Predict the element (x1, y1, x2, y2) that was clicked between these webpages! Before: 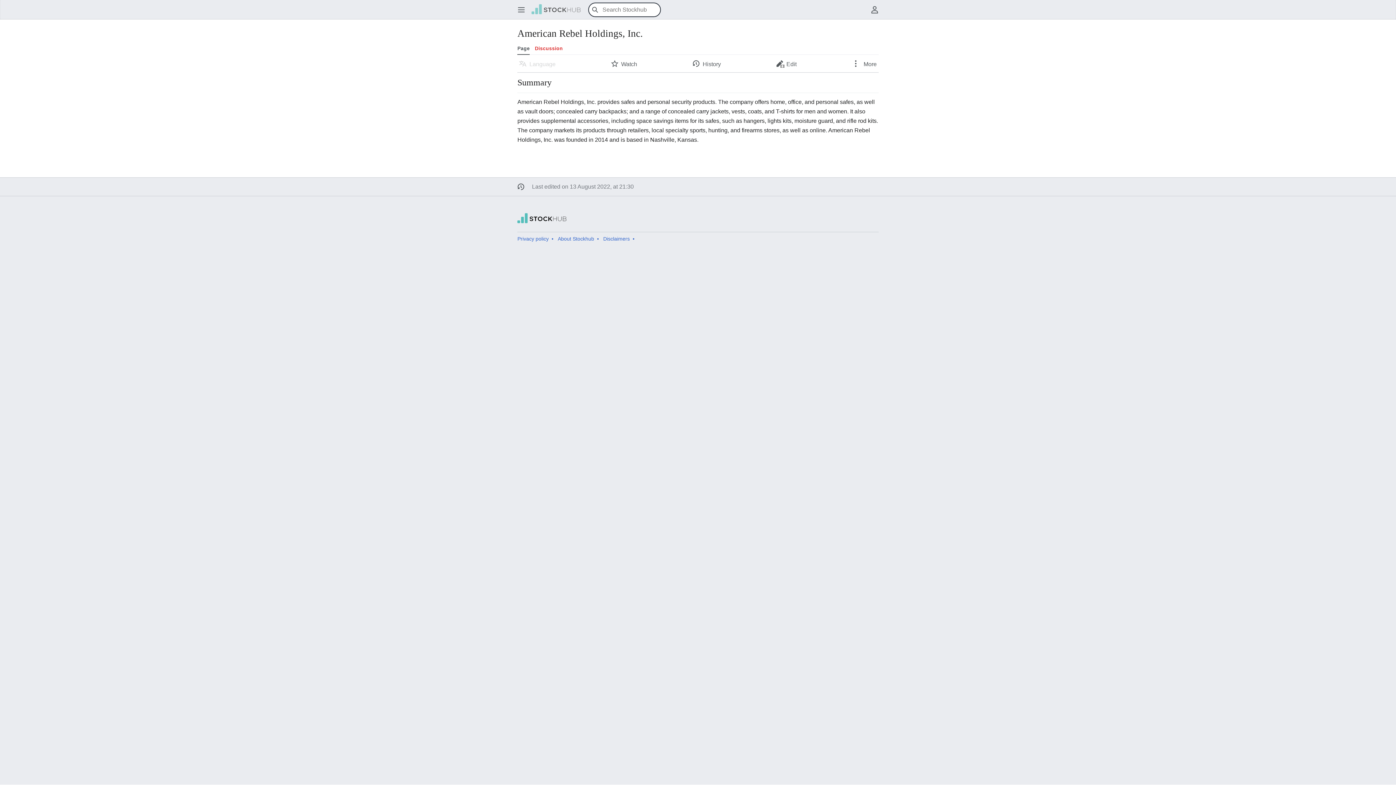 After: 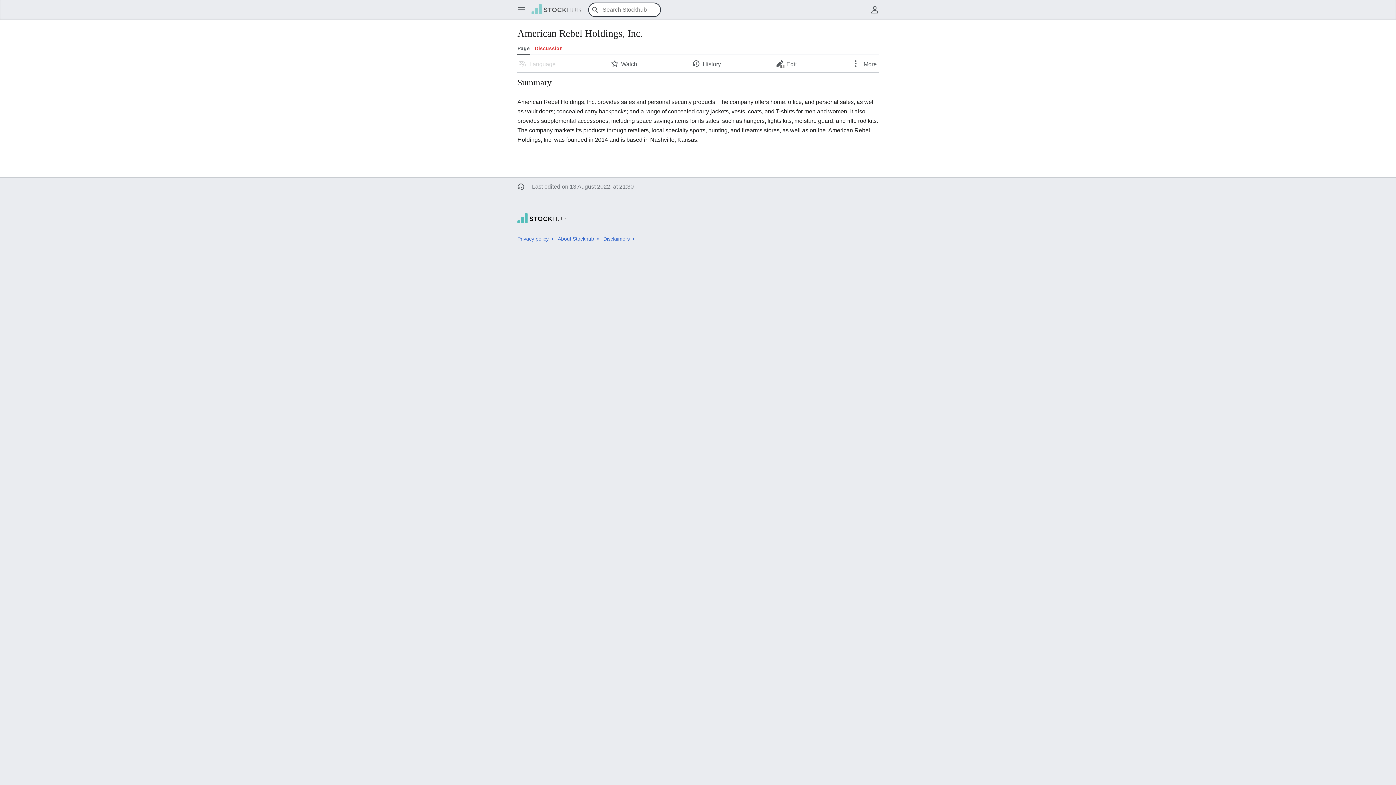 Action: label: Language bbox: (514, 55, 560, 72)